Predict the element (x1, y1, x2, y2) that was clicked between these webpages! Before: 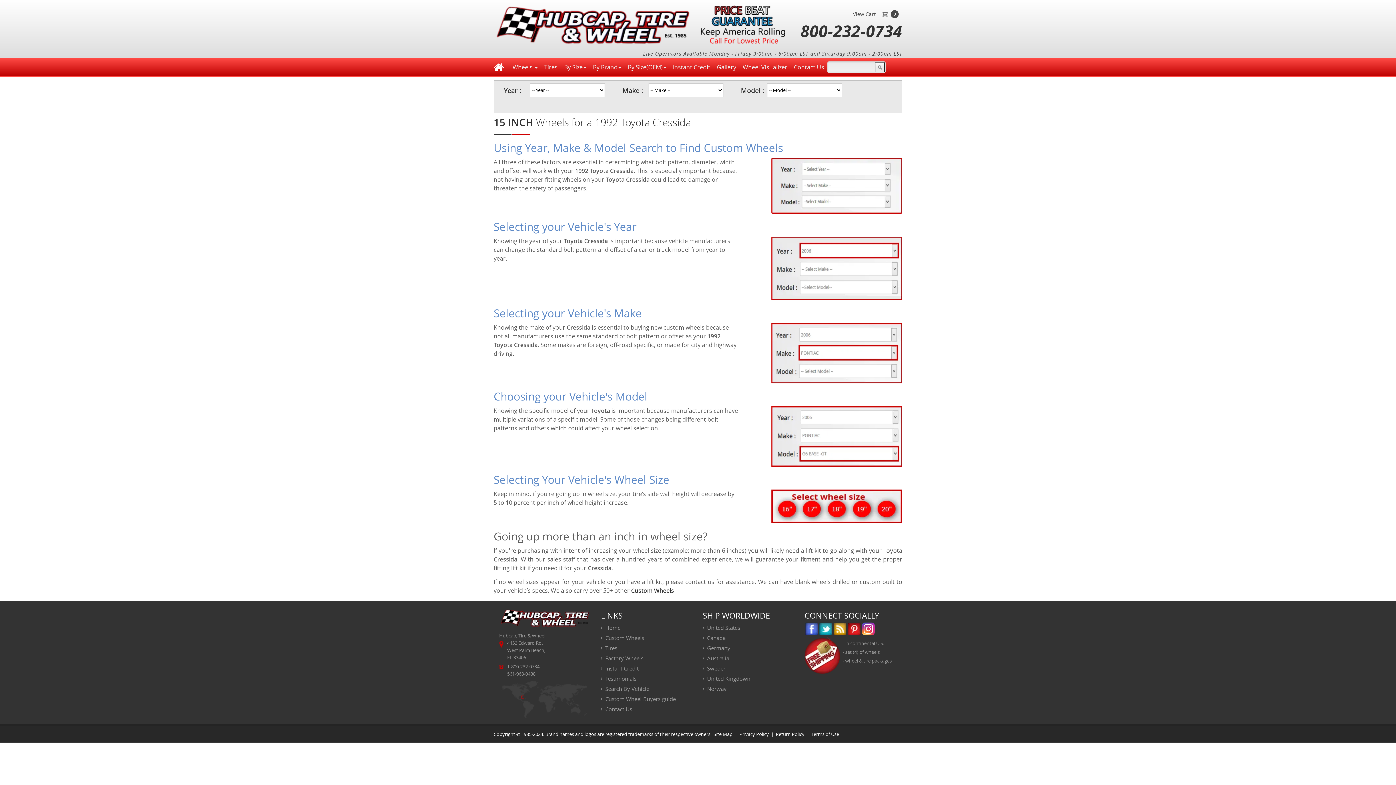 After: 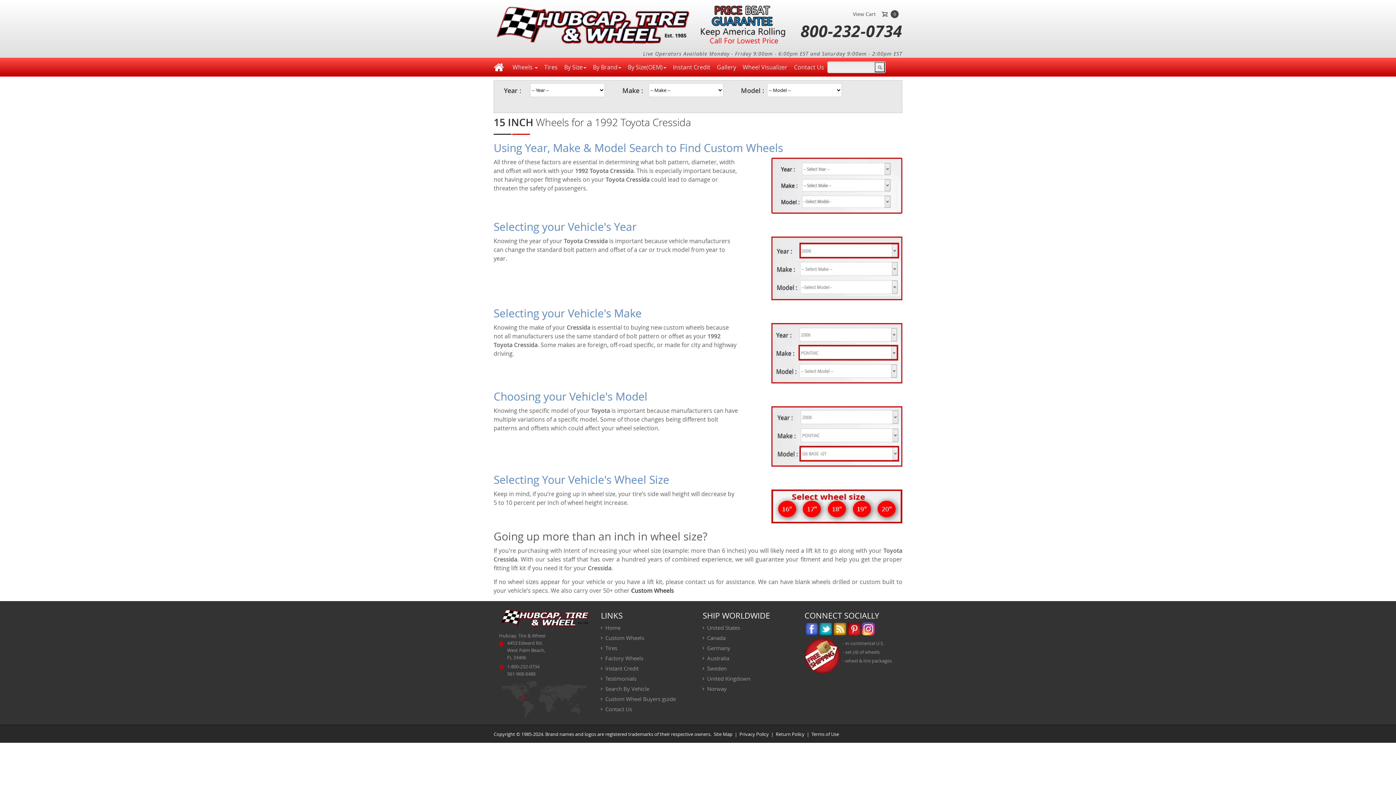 Action: bbox: (848, 622, 860, 635)